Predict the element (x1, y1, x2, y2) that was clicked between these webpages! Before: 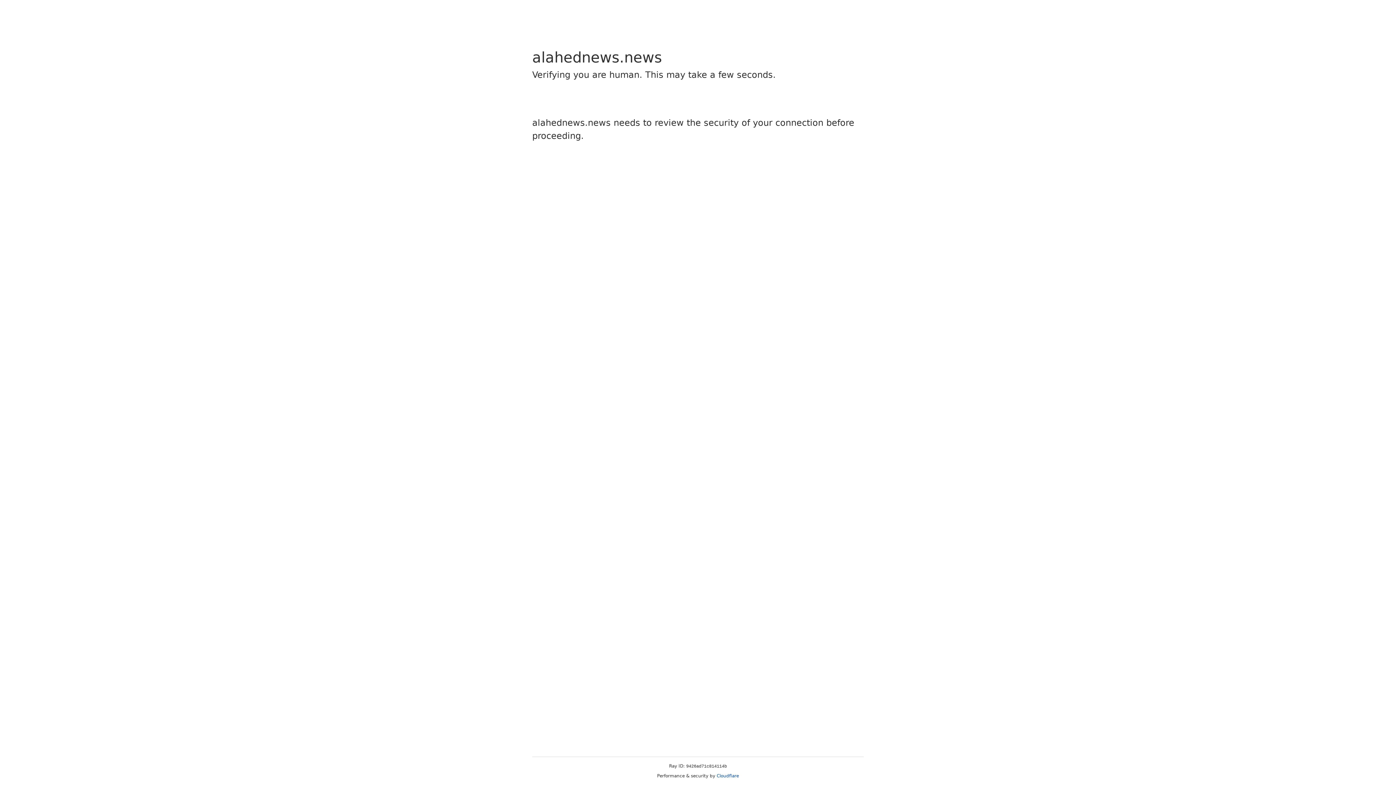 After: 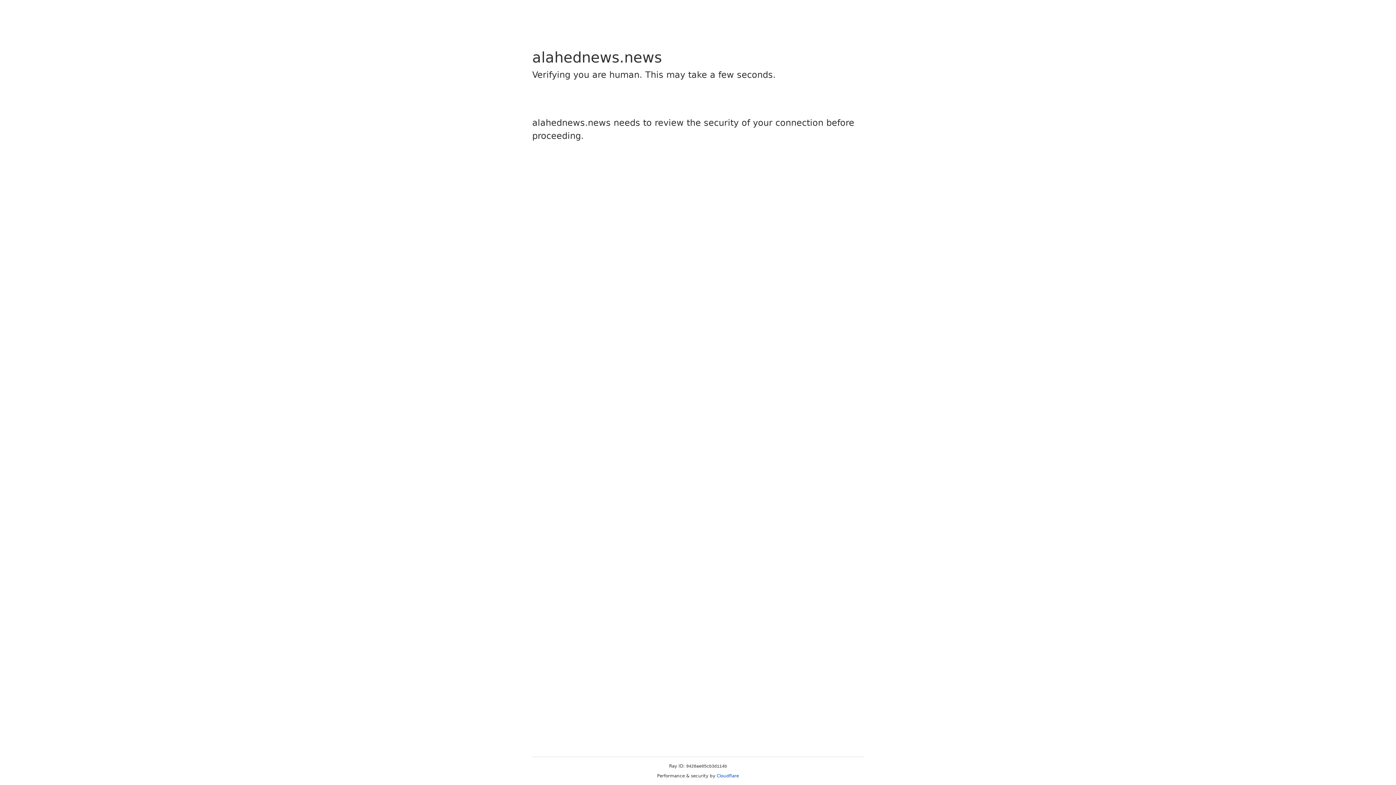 Action: bbox: (716, 773, 739, 778) label: Cloudflare